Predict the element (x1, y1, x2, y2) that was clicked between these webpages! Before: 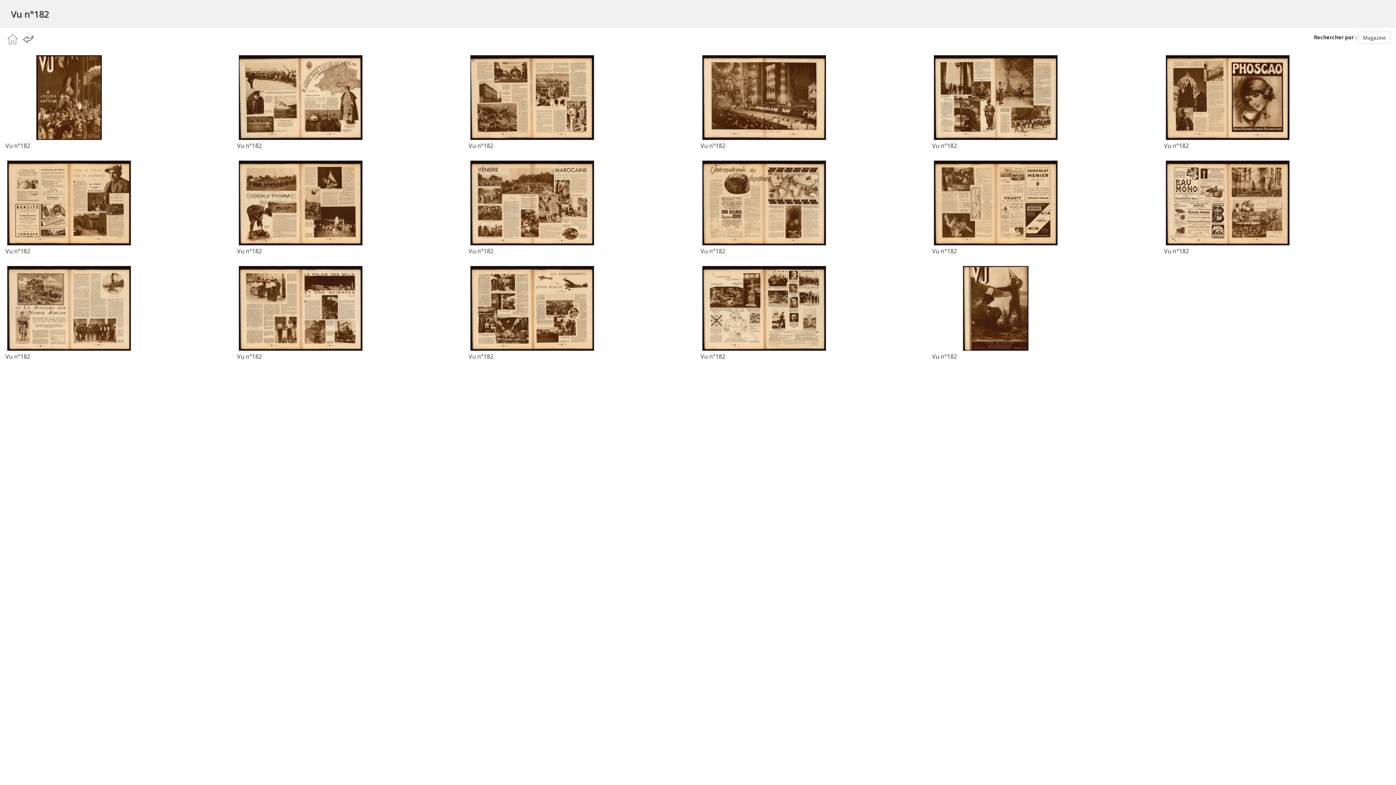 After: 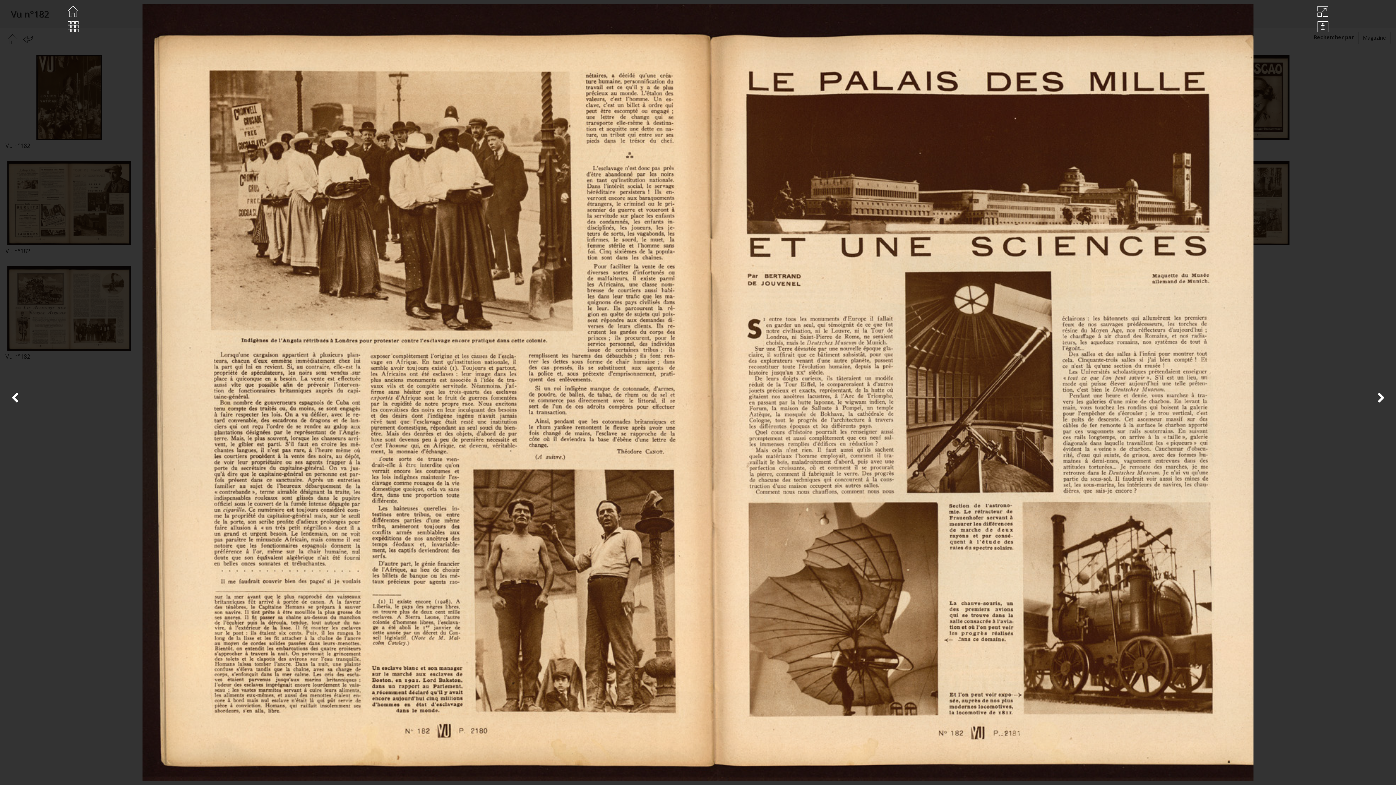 Action: bbox: (237, 266, 457, 350)